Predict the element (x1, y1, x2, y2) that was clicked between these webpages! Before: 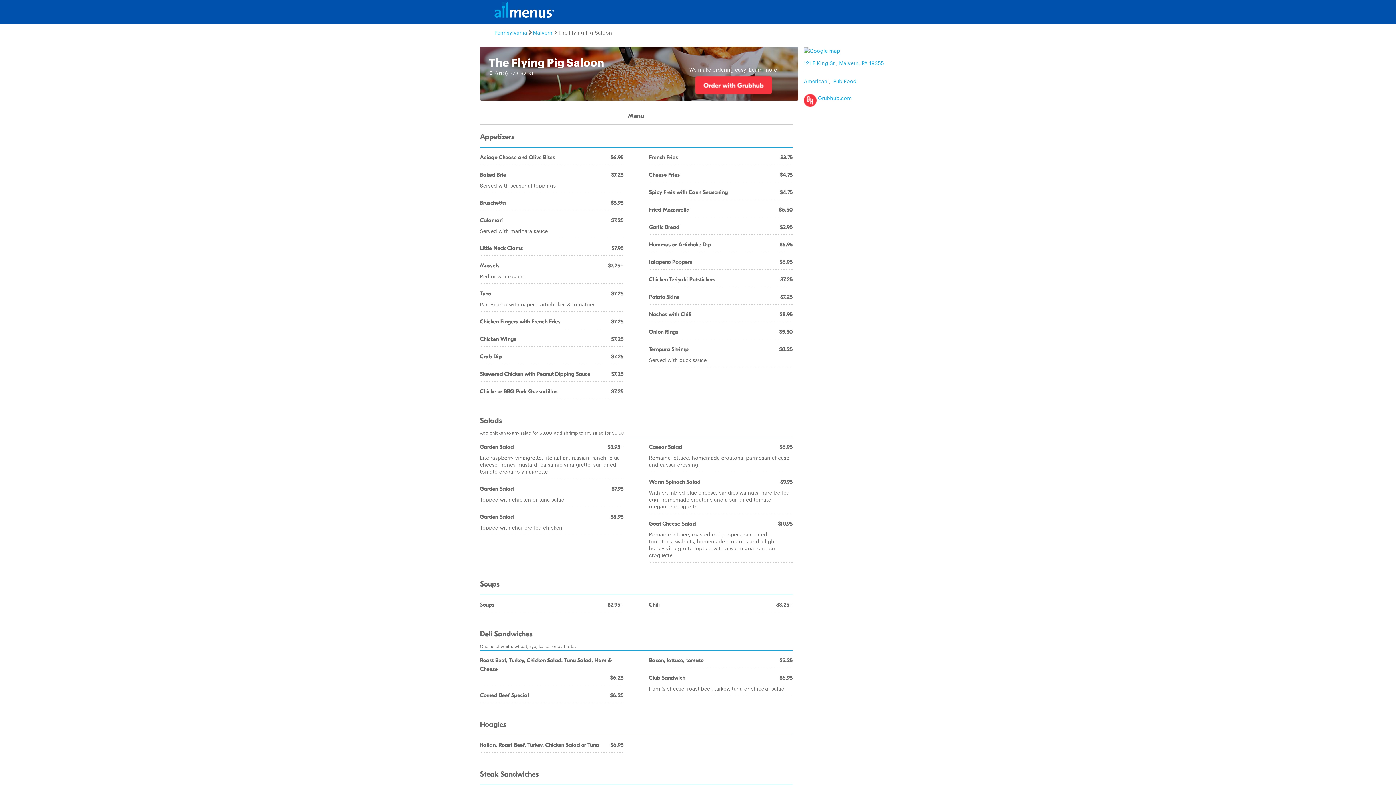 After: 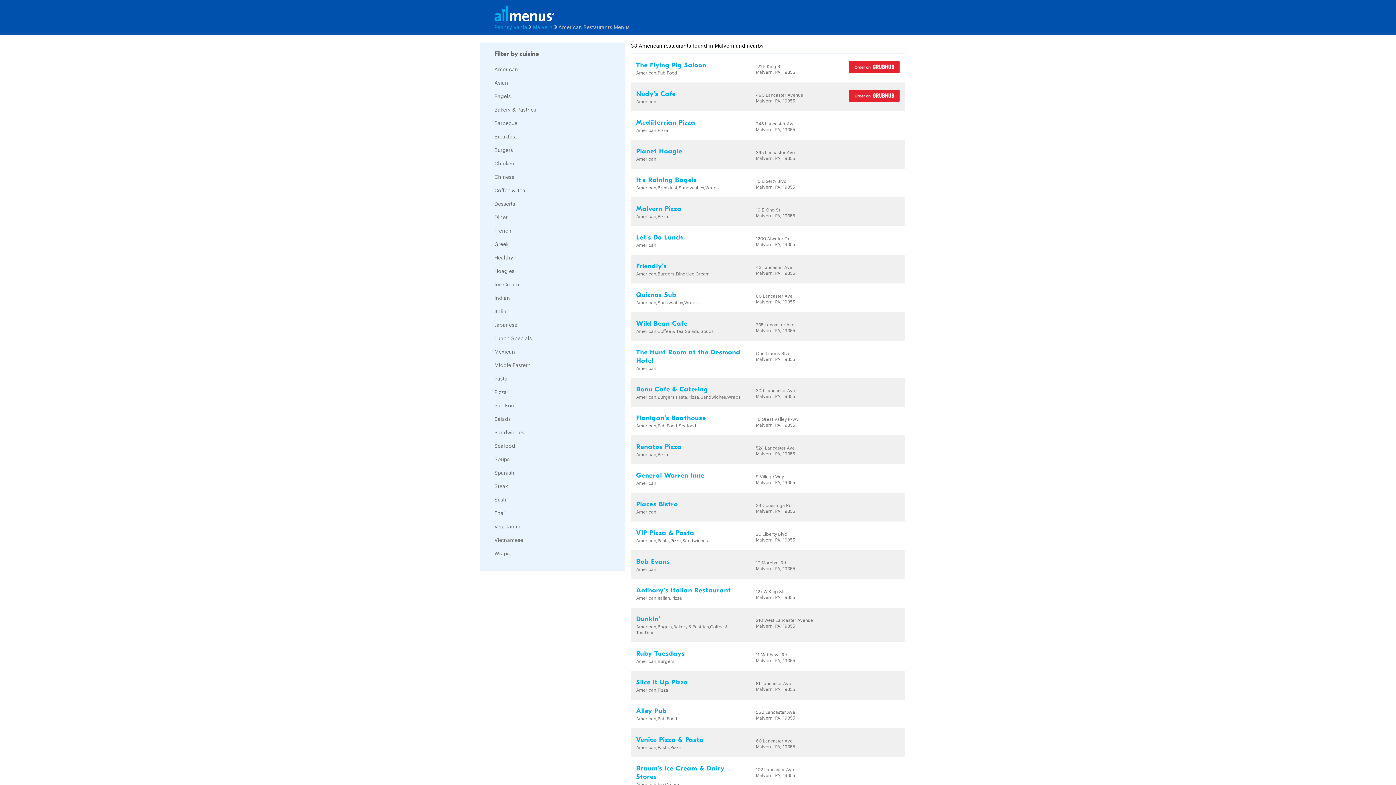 Action: bbox: (804, 77, 827, 84) label: American